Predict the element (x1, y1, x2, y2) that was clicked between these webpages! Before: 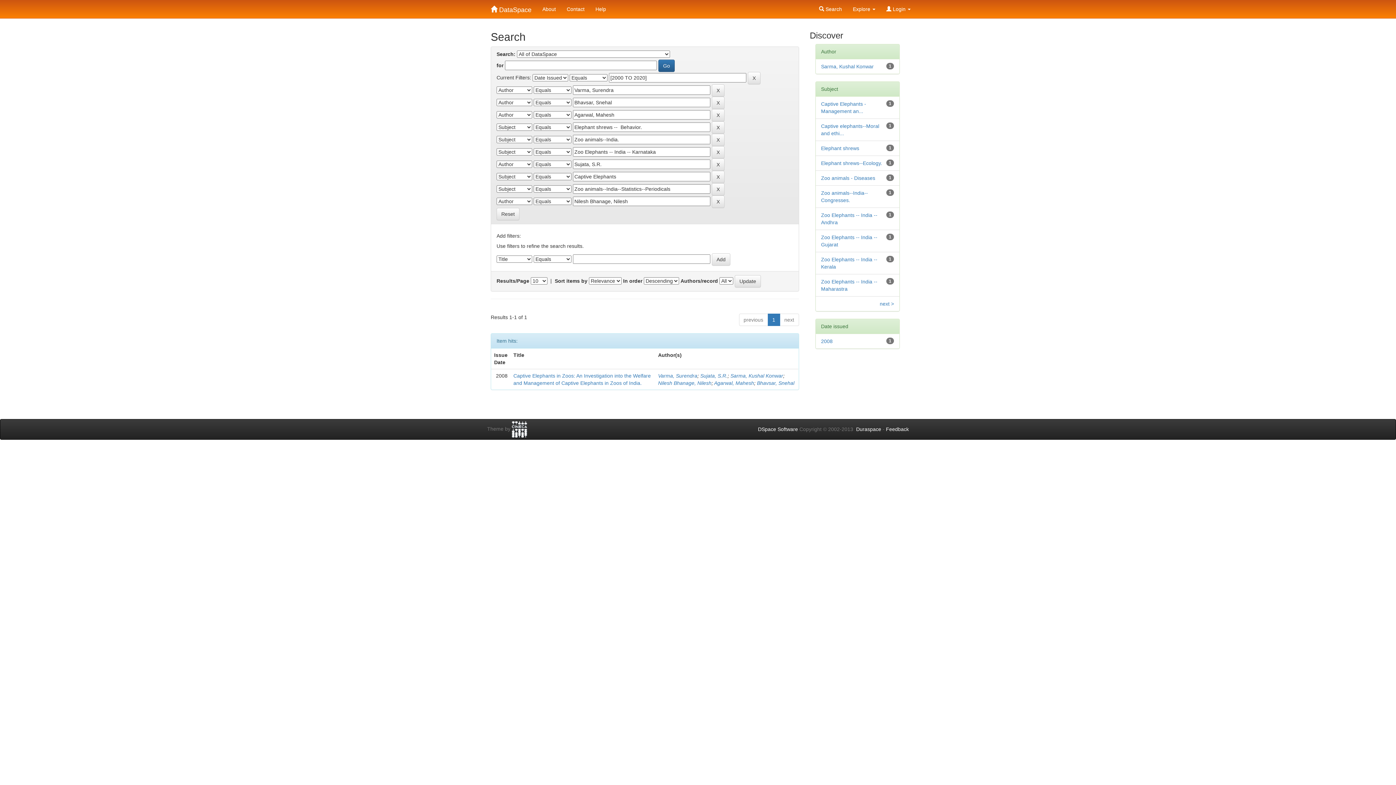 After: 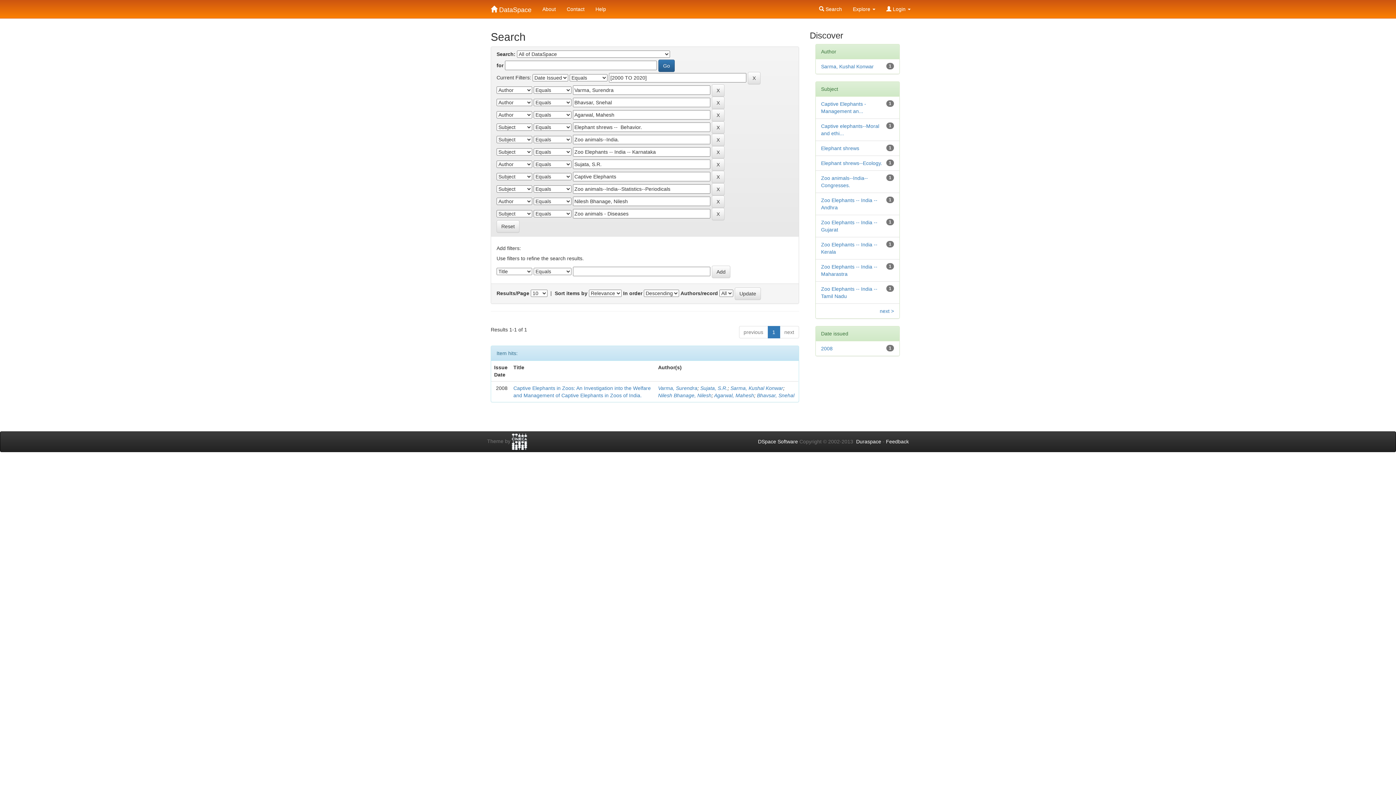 Action: bbox: (821, 175, 875, 181) label: Zoo animals - Diseases